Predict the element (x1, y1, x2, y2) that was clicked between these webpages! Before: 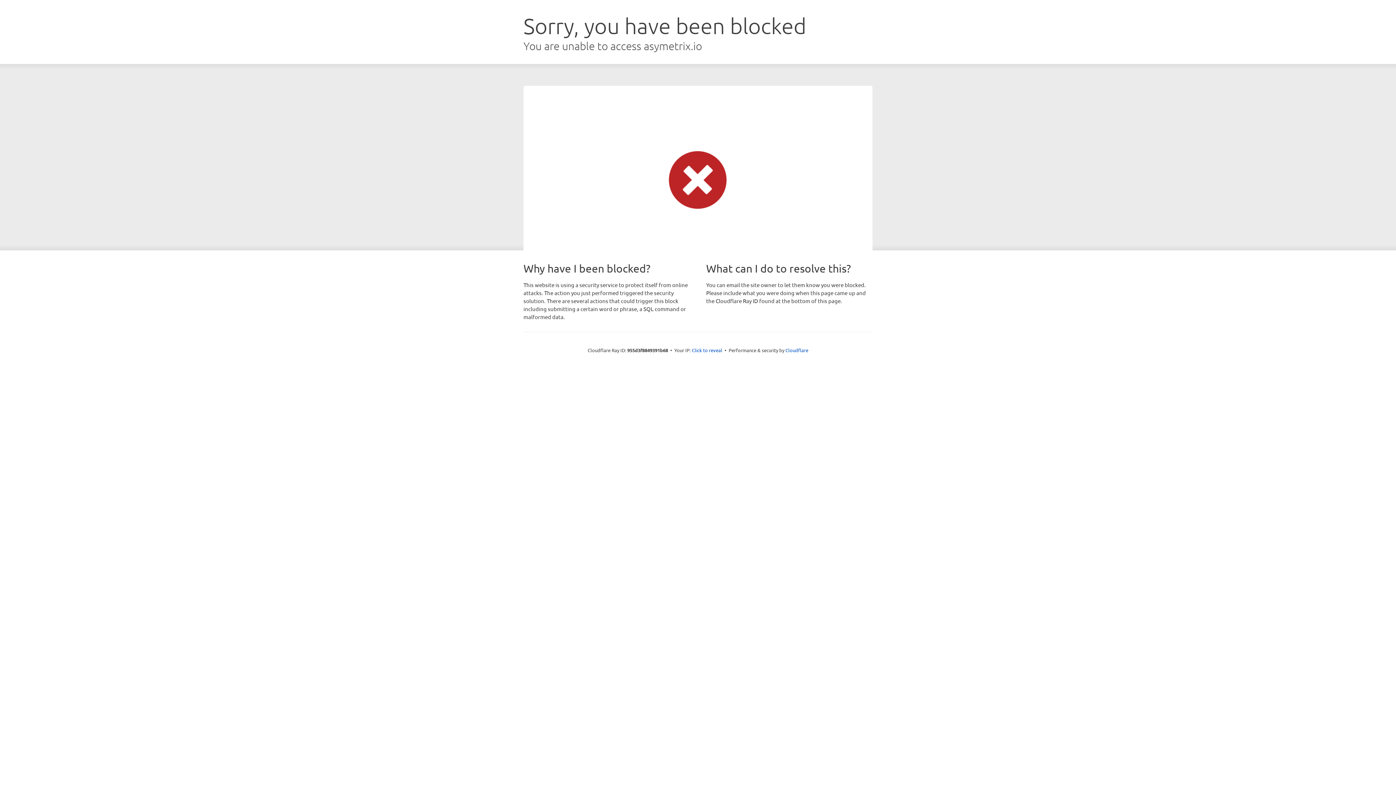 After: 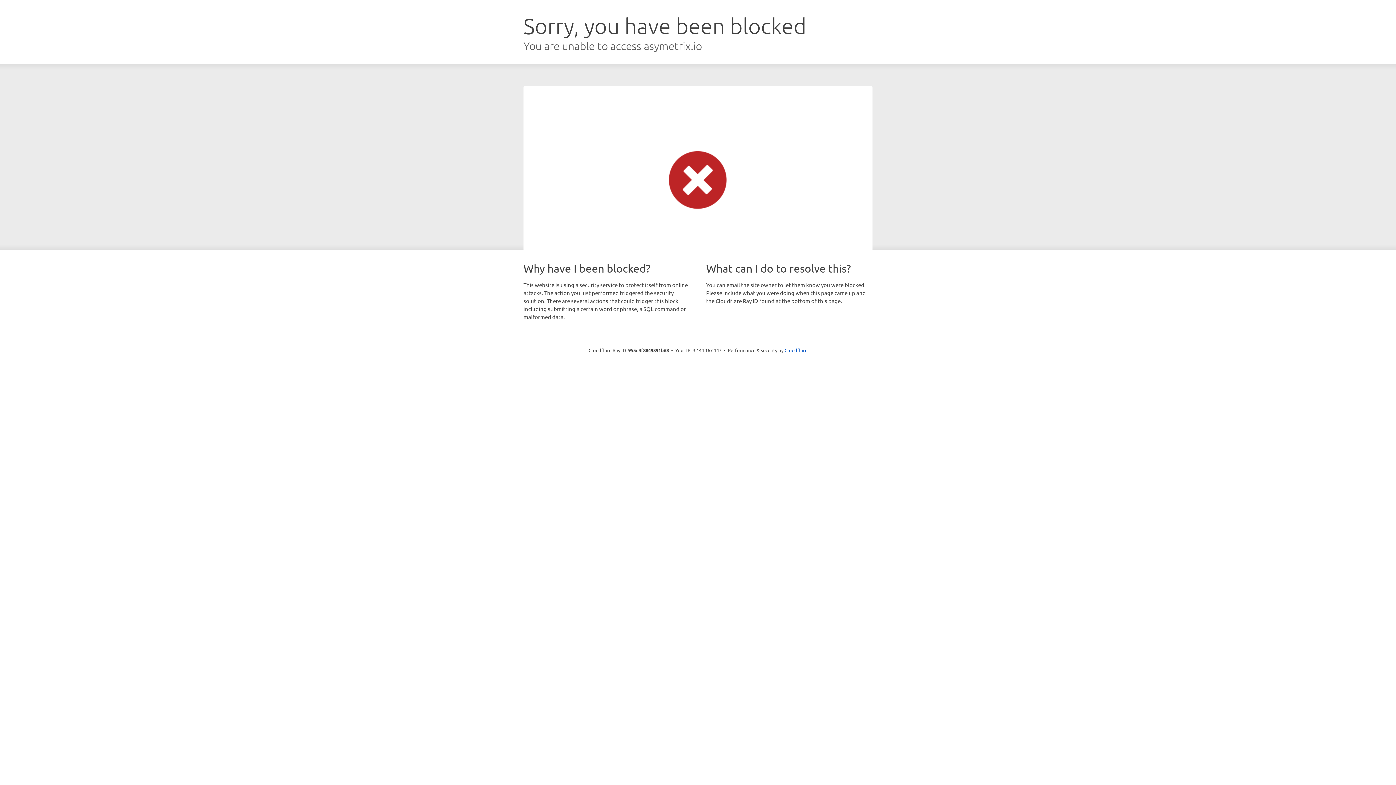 Action: bbox: (692, 346, 722, 353) label: Click to reveal